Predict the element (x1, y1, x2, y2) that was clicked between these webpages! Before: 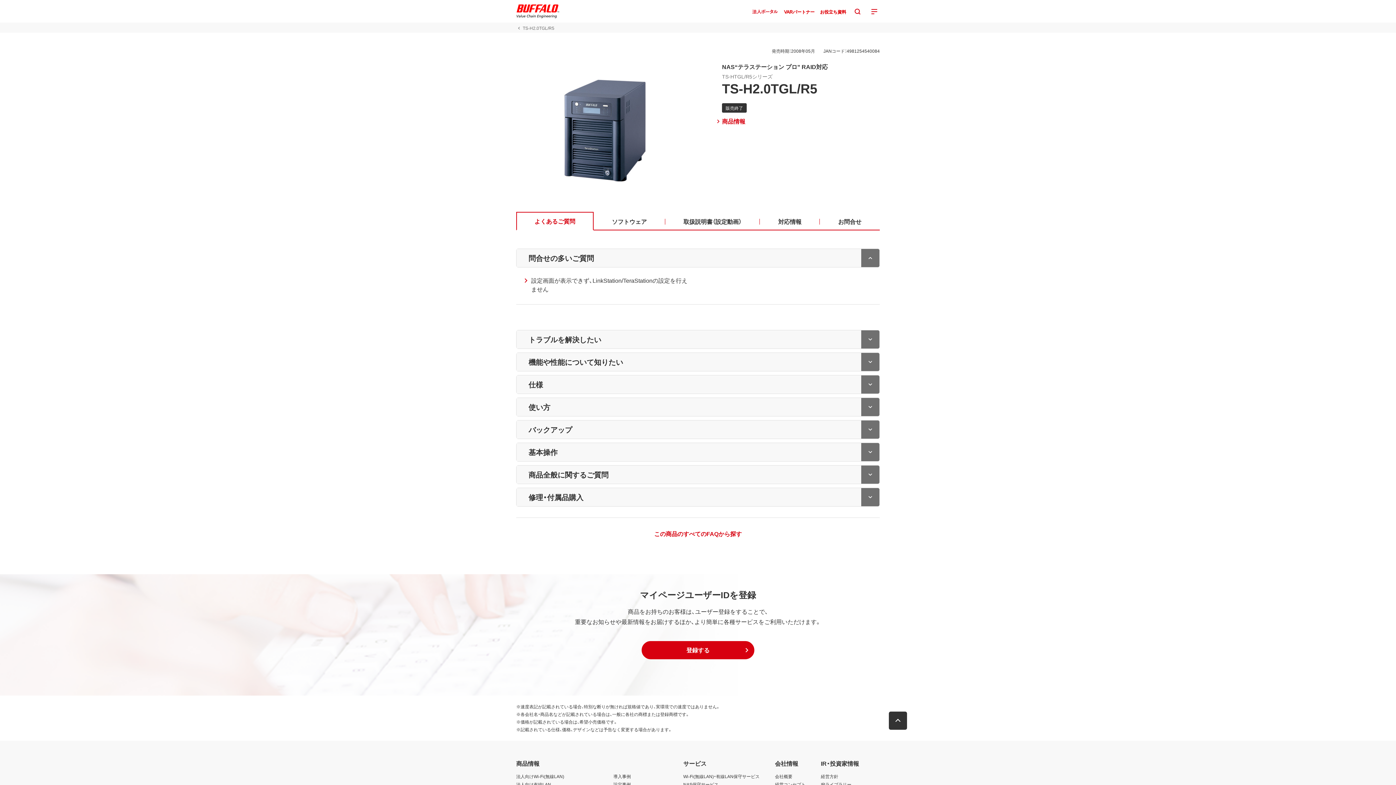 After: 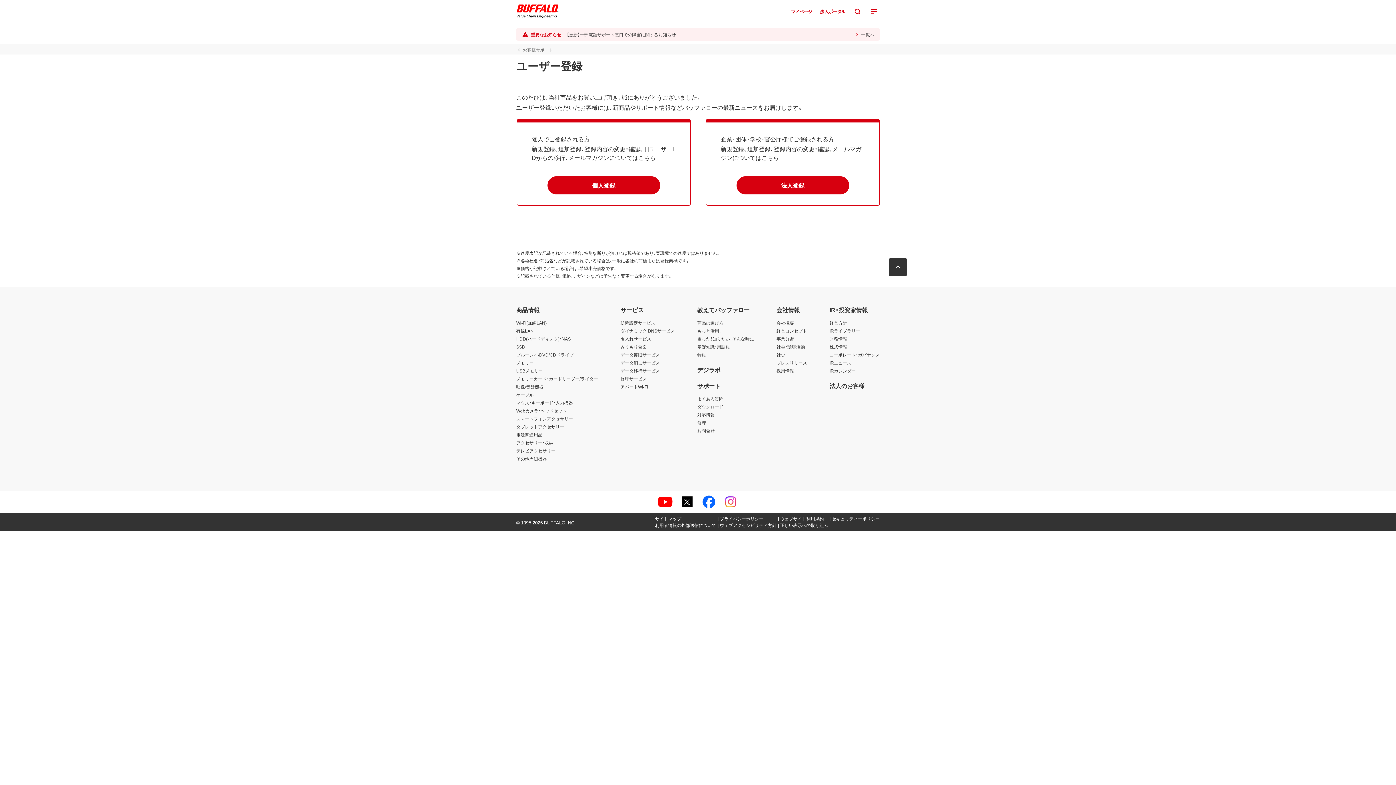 Action: bbox: (641, 641, 754, 659) label: 登録する